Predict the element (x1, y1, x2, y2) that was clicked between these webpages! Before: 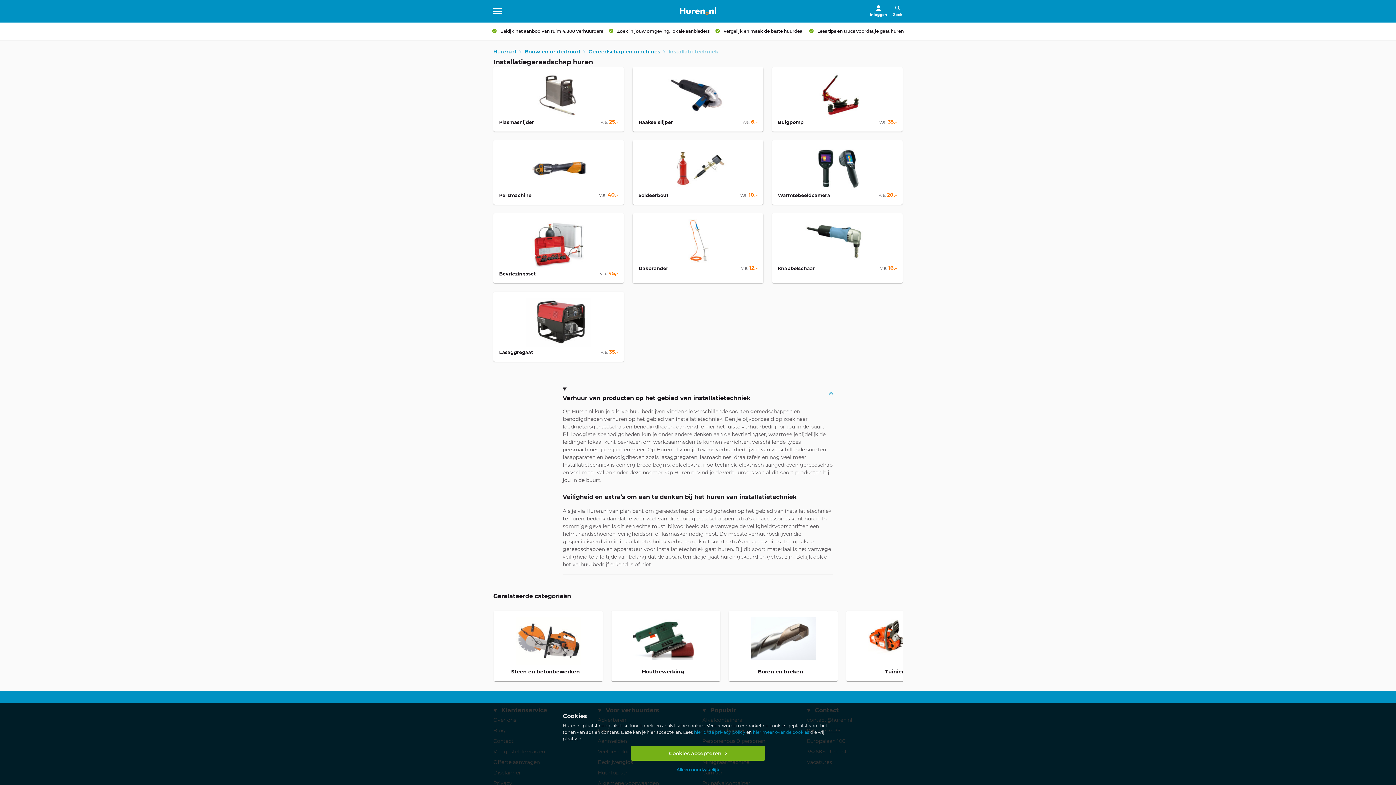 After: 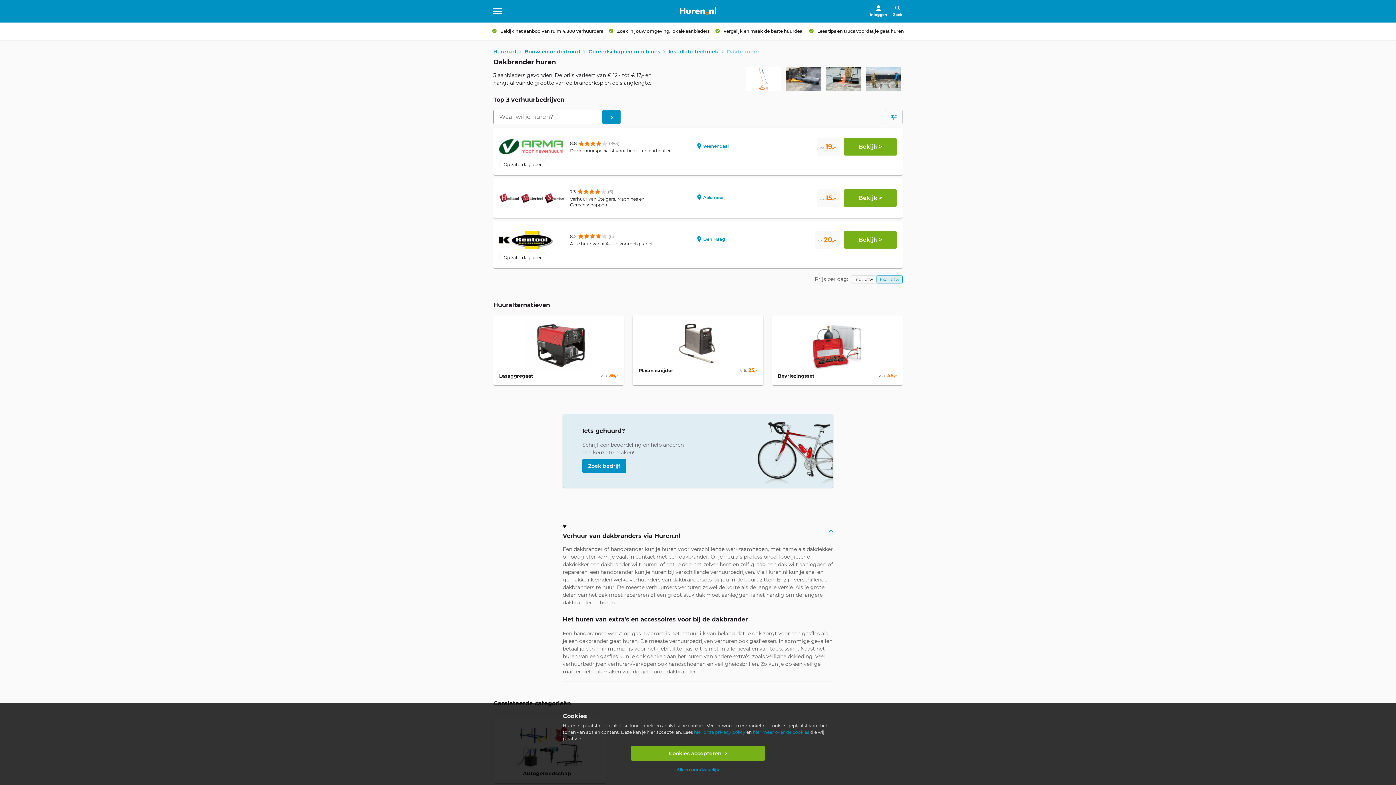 Action: bbox: (632, 213, 763, 283)